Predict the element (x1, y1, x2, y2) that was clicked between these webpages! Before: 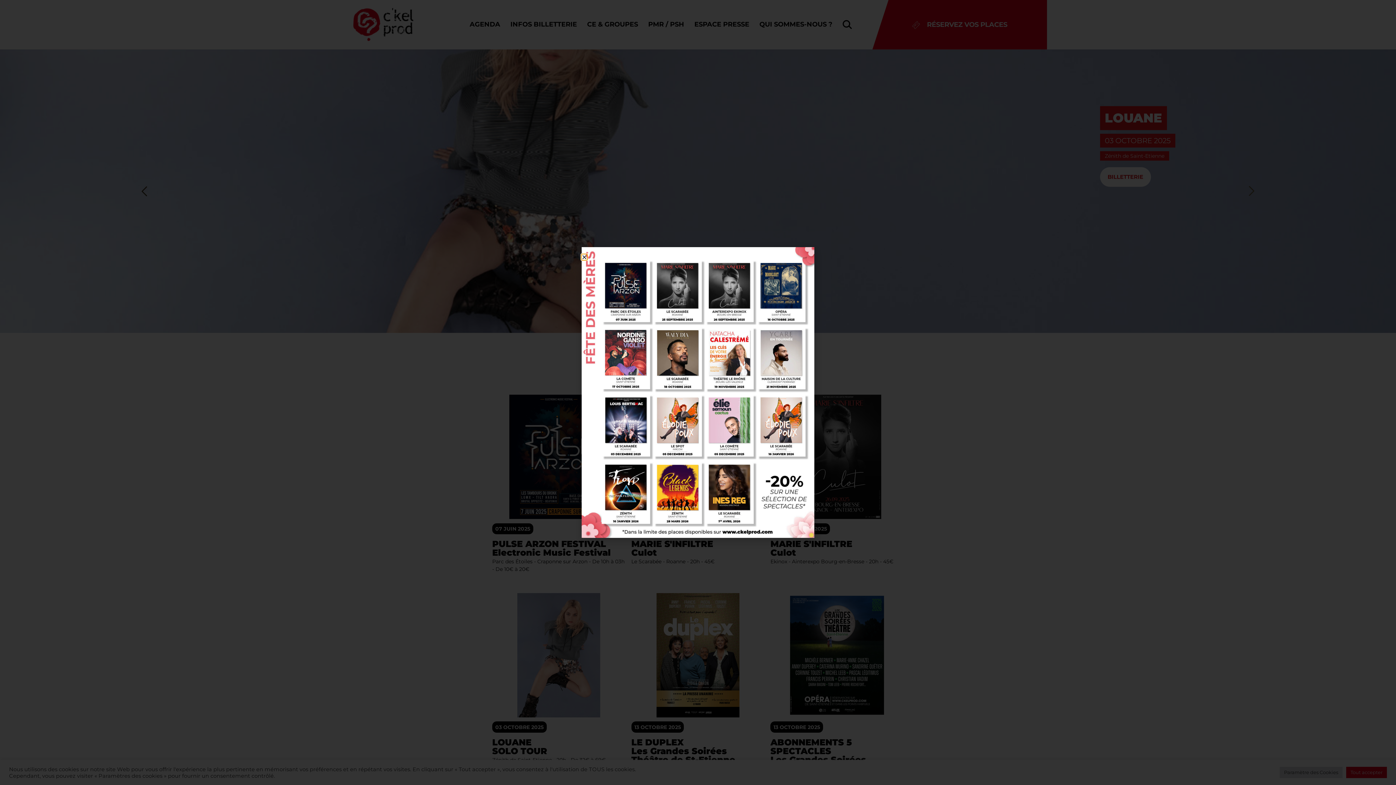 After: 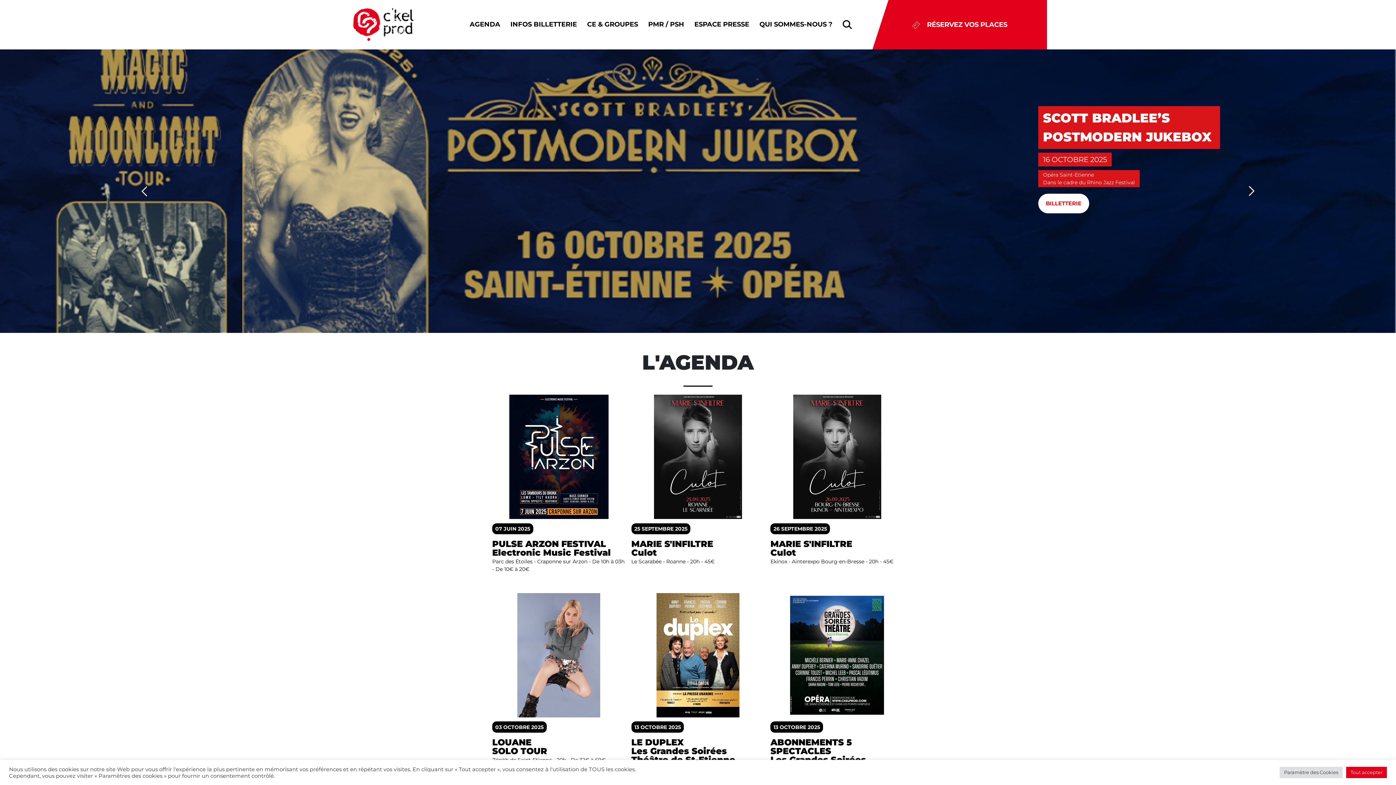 Action: label: Close bbox: (581, 254, 587, 260)